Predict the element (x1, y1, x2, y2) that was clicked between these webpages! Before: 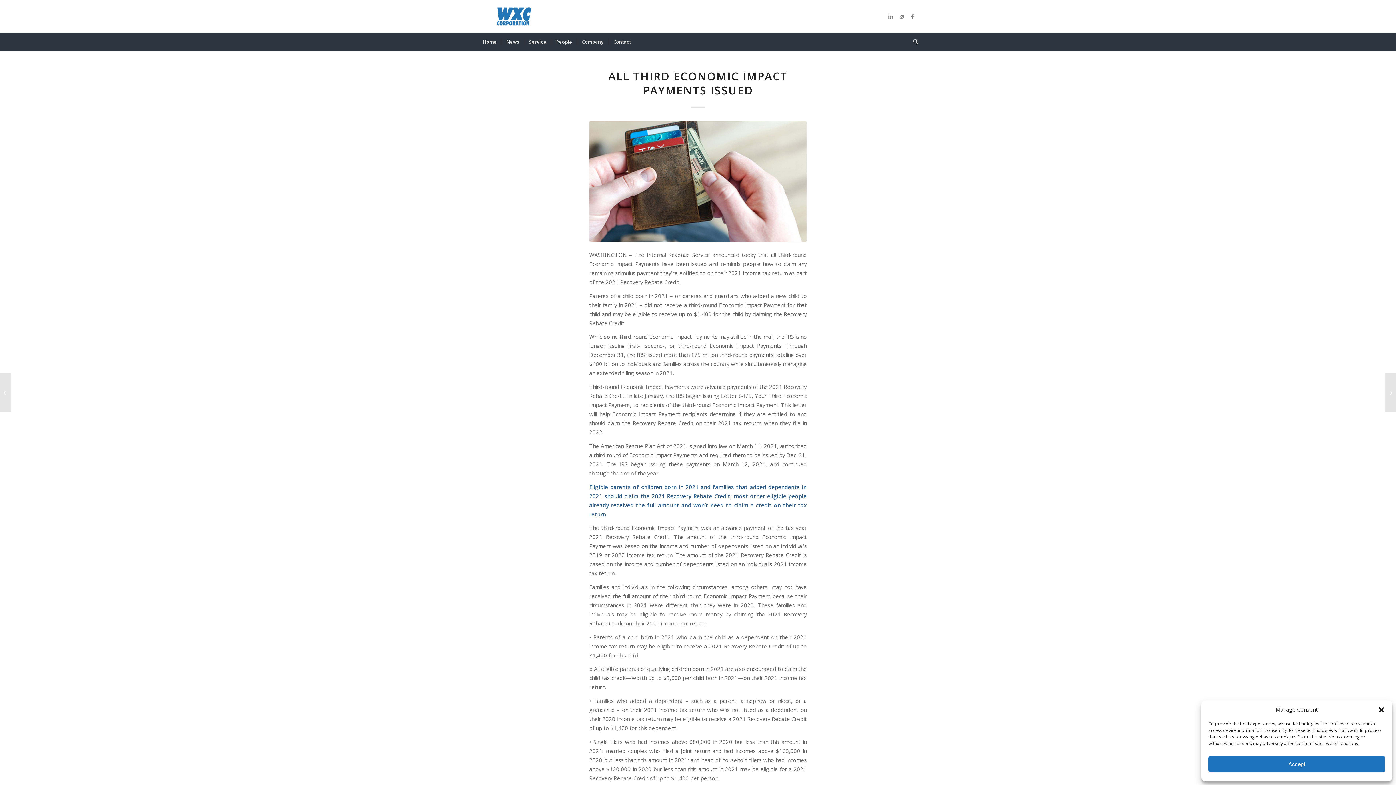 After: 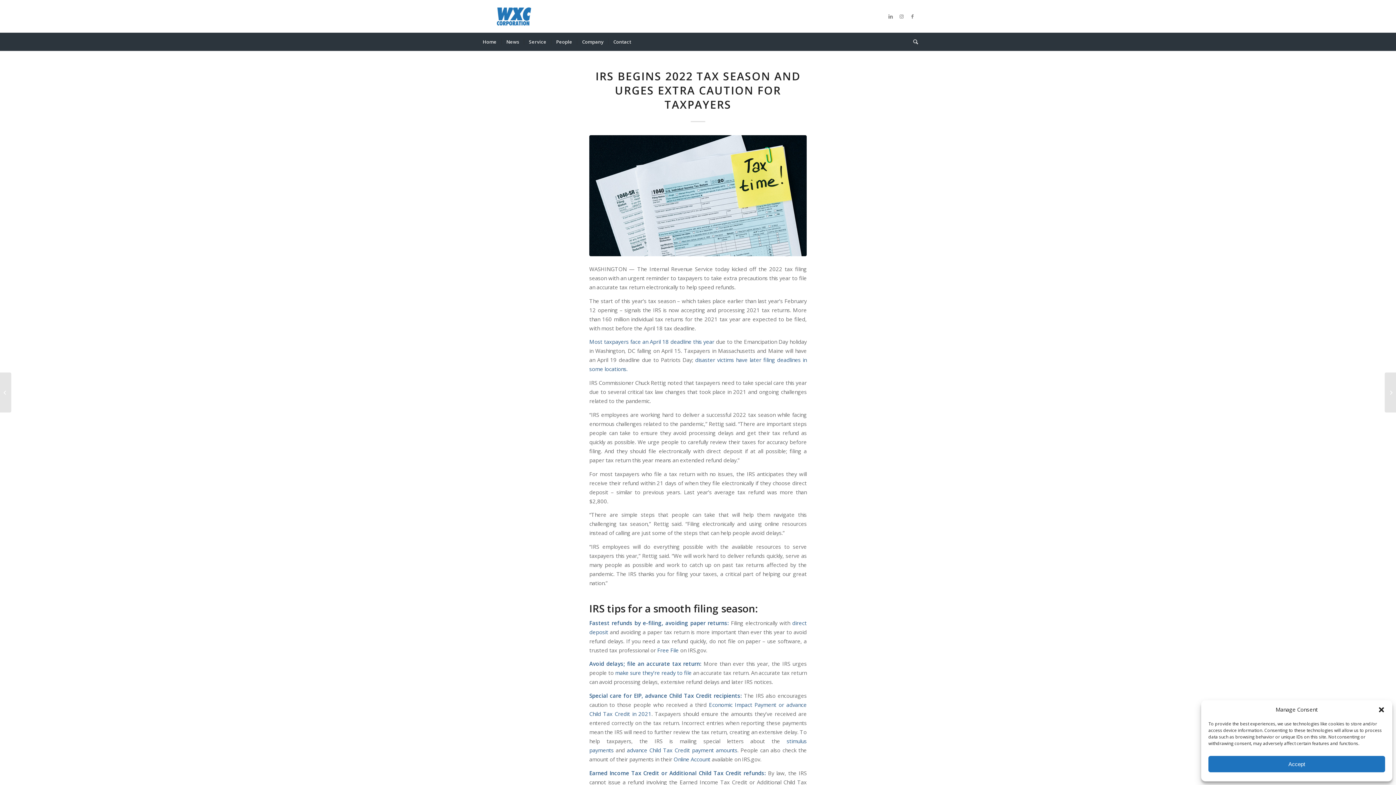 Action: label: IRS begins 2022 tax season and urges extra caution for taxpayers	 bbox: (0, 372, 11, 412)